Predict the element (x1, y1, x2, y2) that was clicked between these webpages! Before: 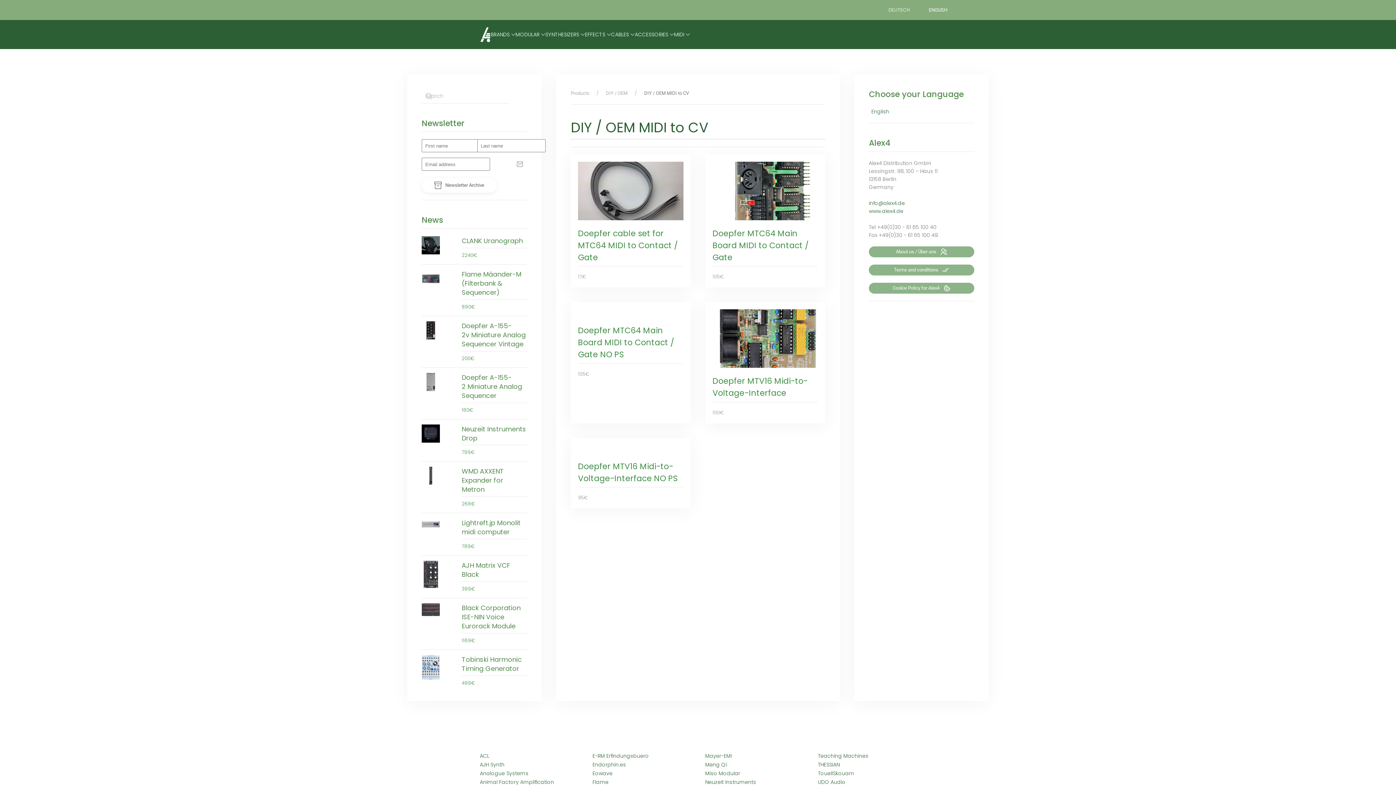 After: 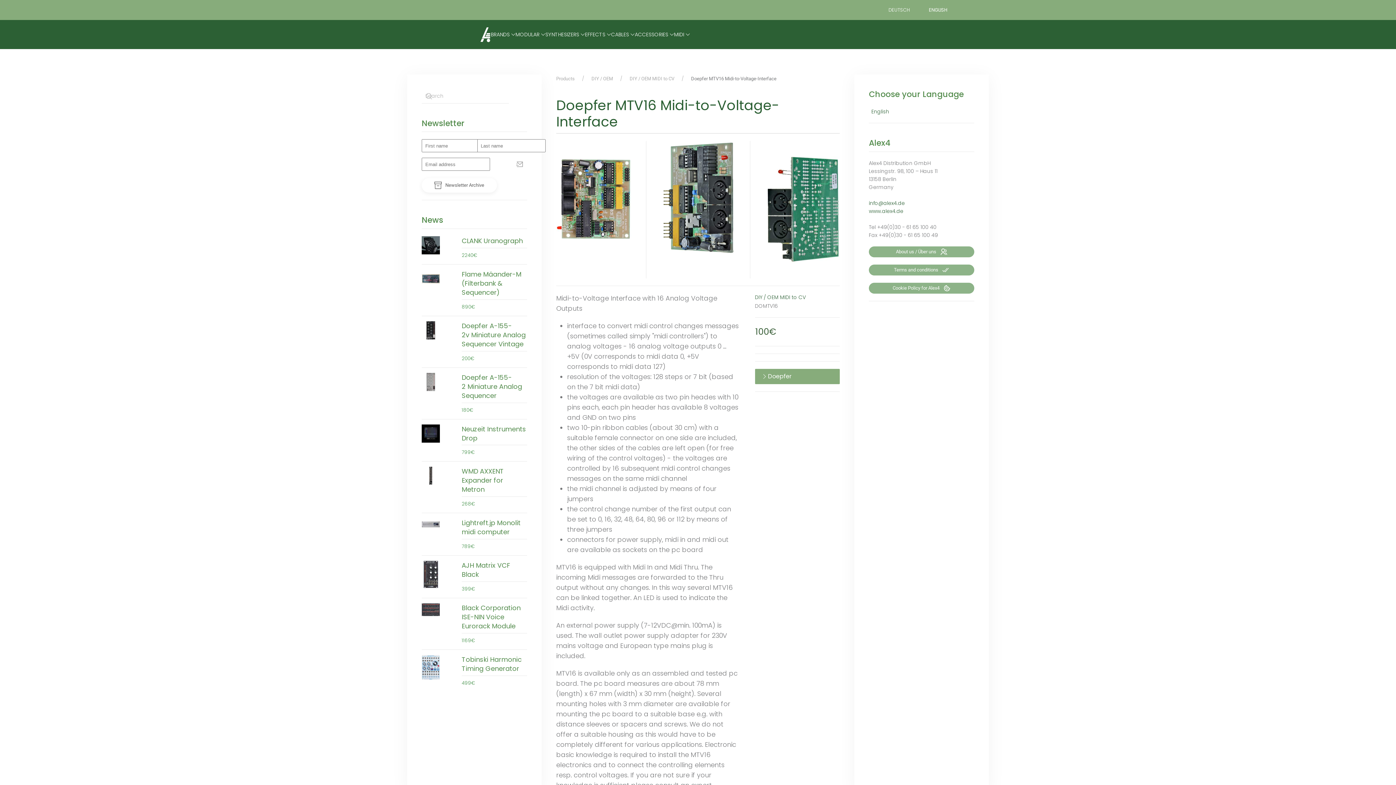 Action: bbox: (705, 302, 825, 423) label: Doepfer MTV16 Midi-to-Voltage-Interface
100€